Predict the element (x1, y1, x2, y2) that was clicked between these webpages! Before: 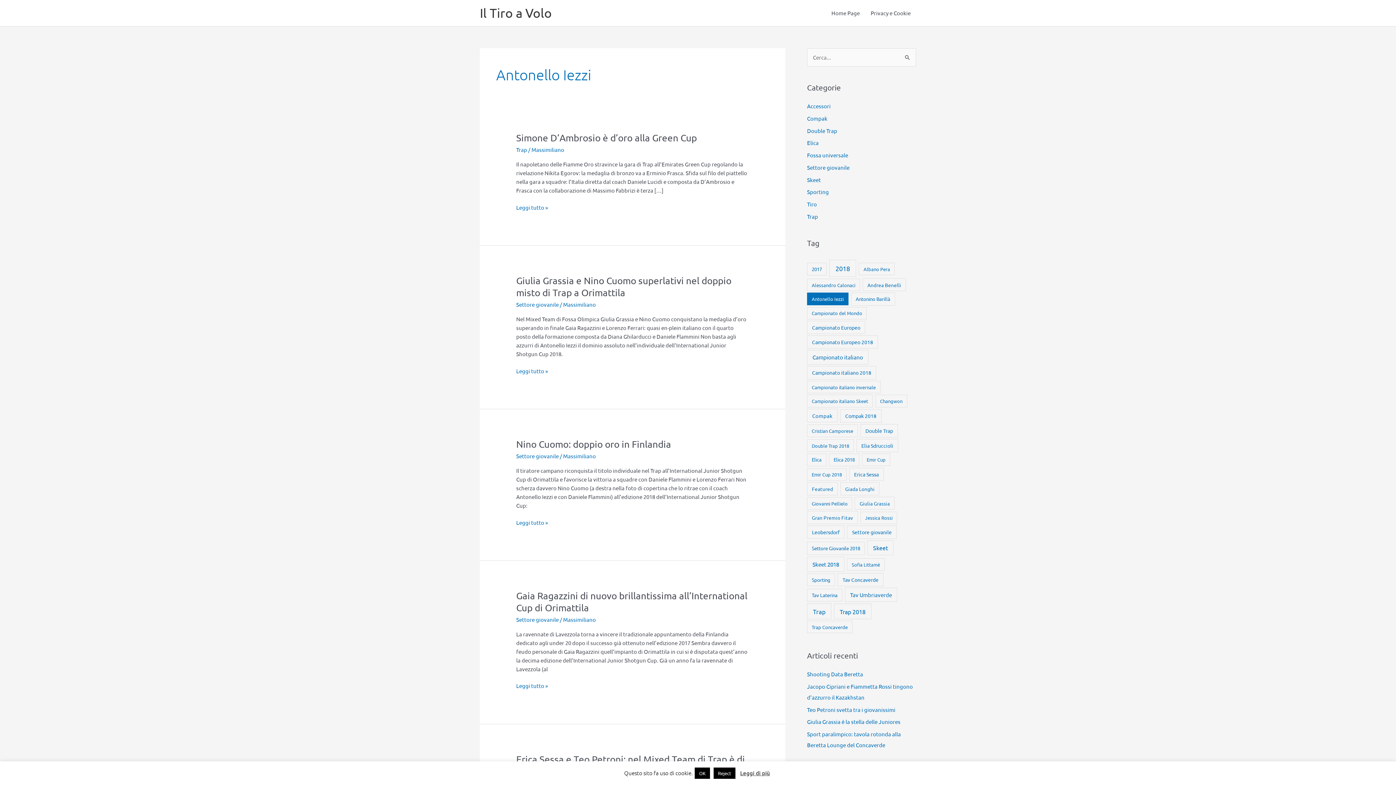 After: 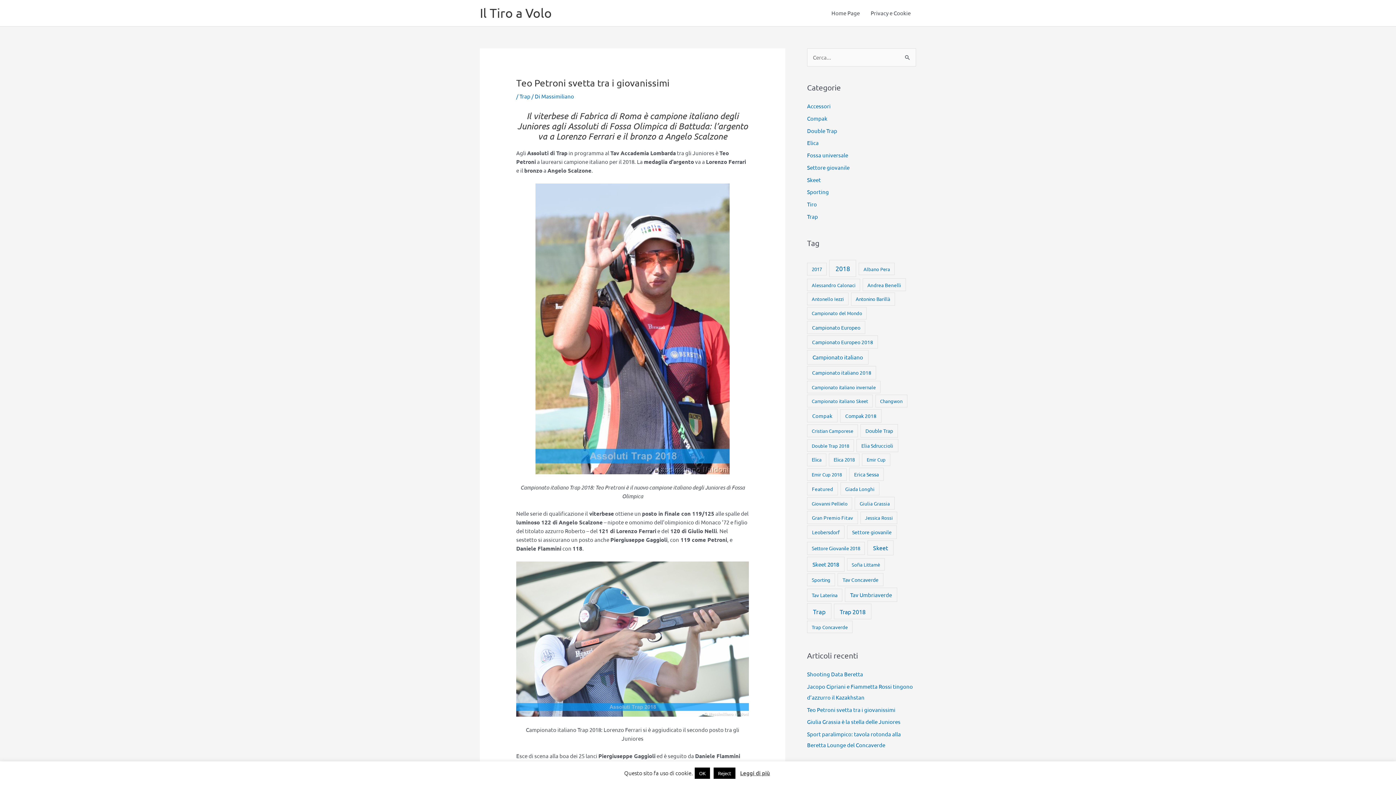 Action: bbox: (807, 706, 895, 713) label: Teo Petroni svetta tra i giovanissimi